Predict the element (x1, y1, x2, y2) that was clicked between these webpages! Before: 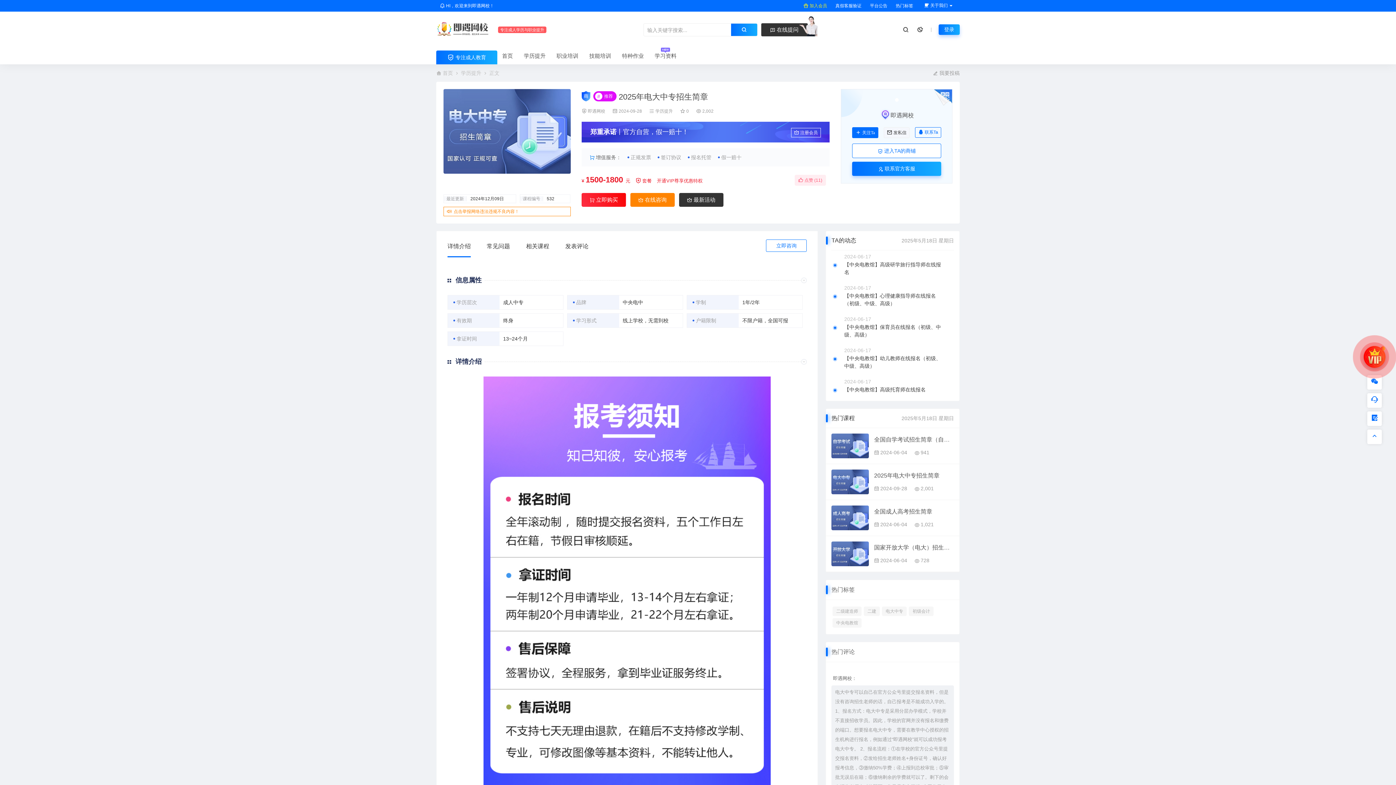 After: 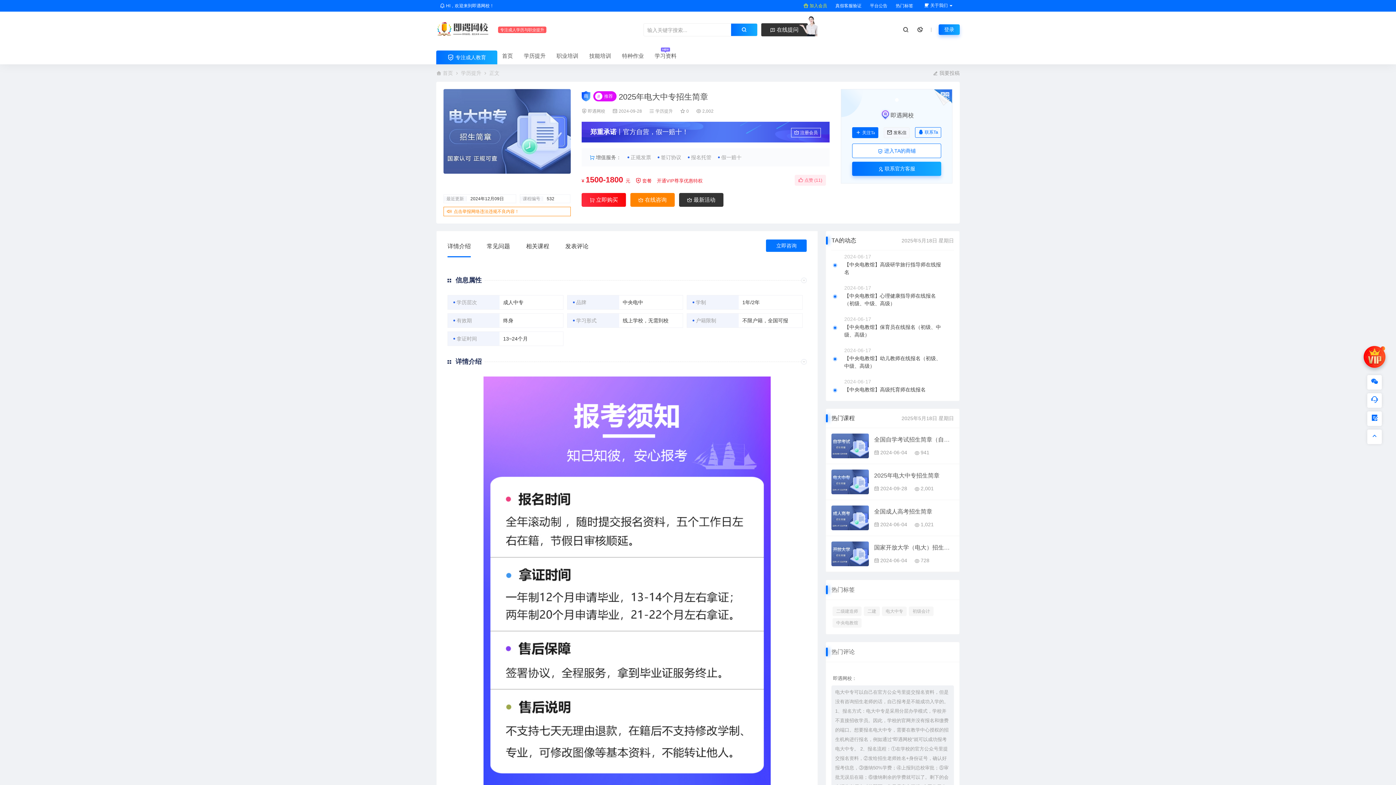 Action: label: 立即咨询 bbox: (766, 240, 806, 251)